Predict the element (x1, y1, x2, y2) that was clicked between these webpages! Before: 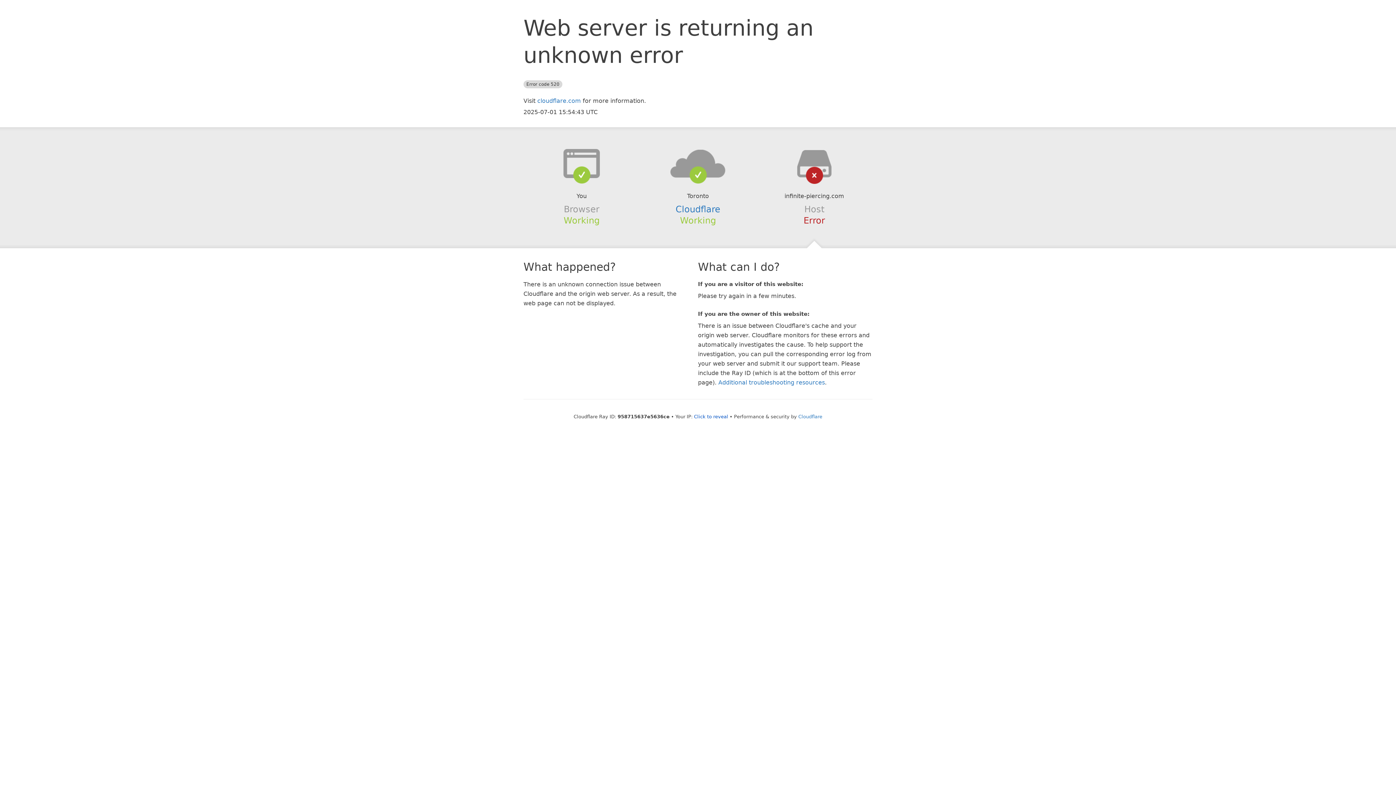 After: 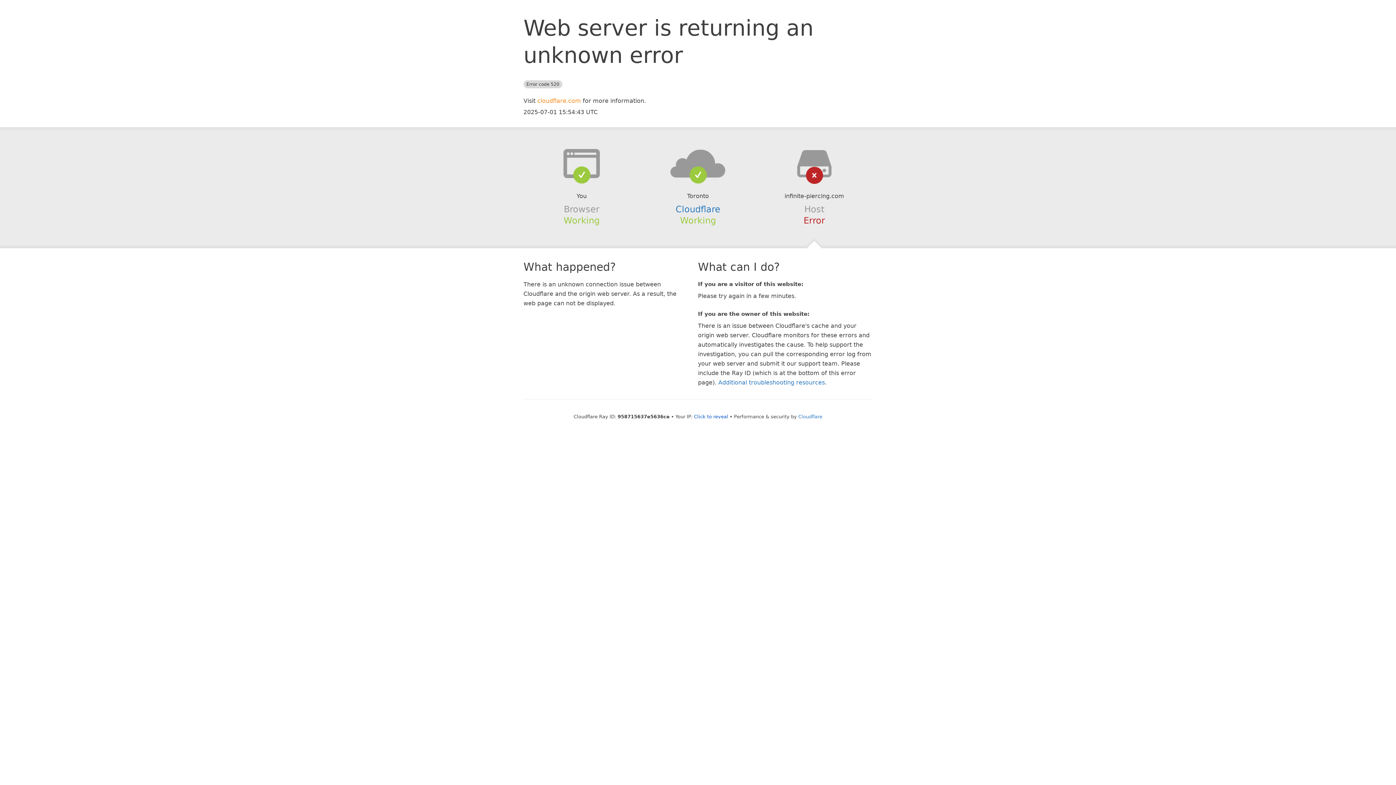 Action: bbox: (537, 97, 581, 104) label: cloudflare.com